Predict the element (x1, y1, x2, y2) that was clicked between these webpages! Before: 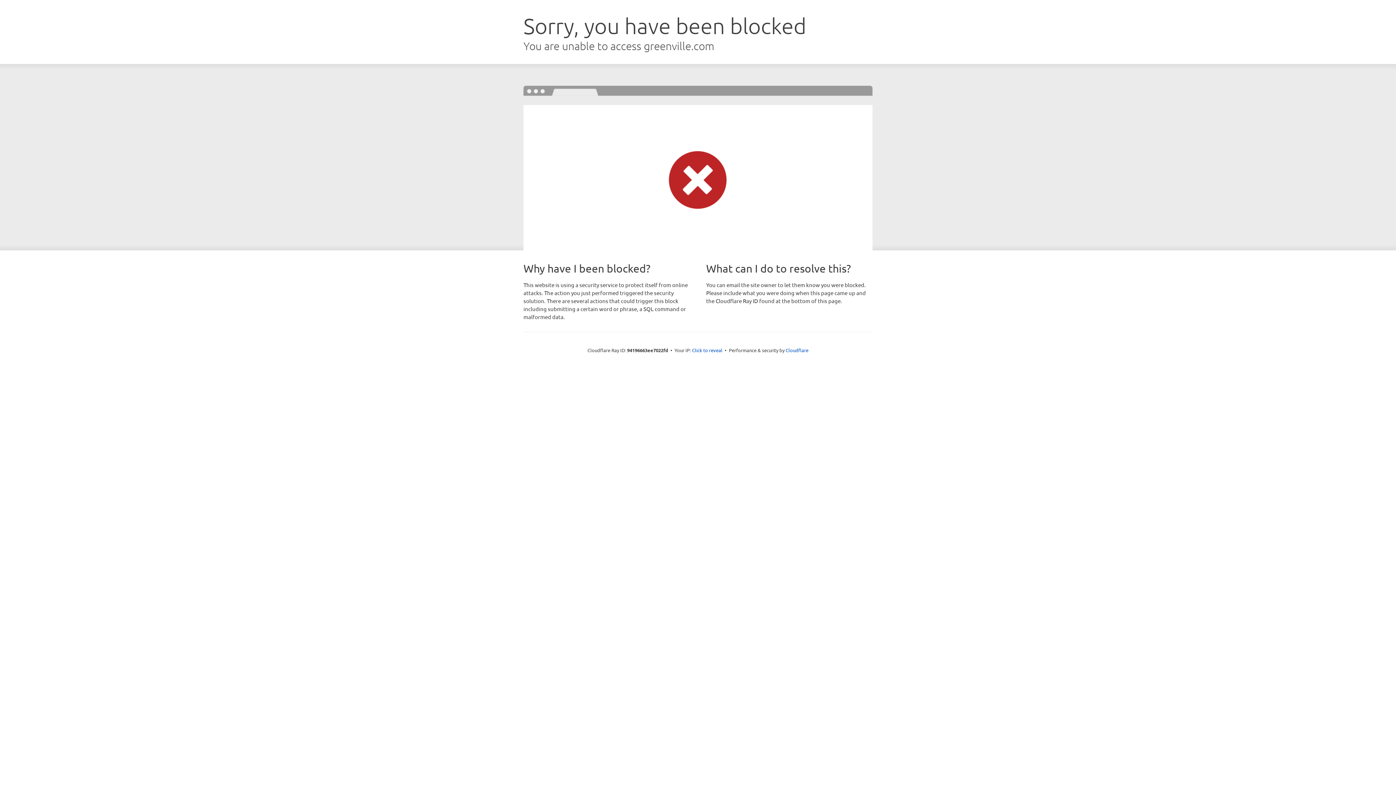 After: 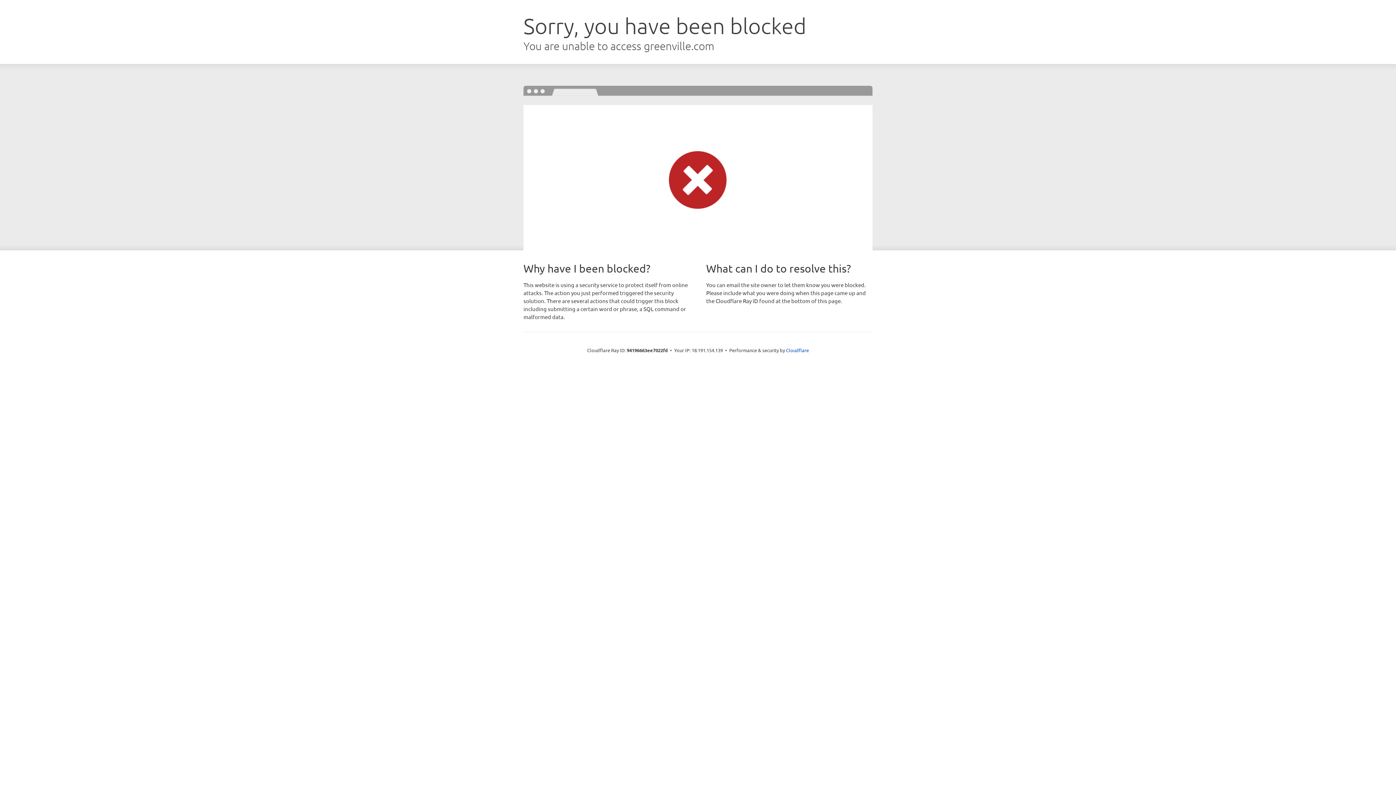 Action: label: Click to reveal bbox: (692, 346, 722, 353)